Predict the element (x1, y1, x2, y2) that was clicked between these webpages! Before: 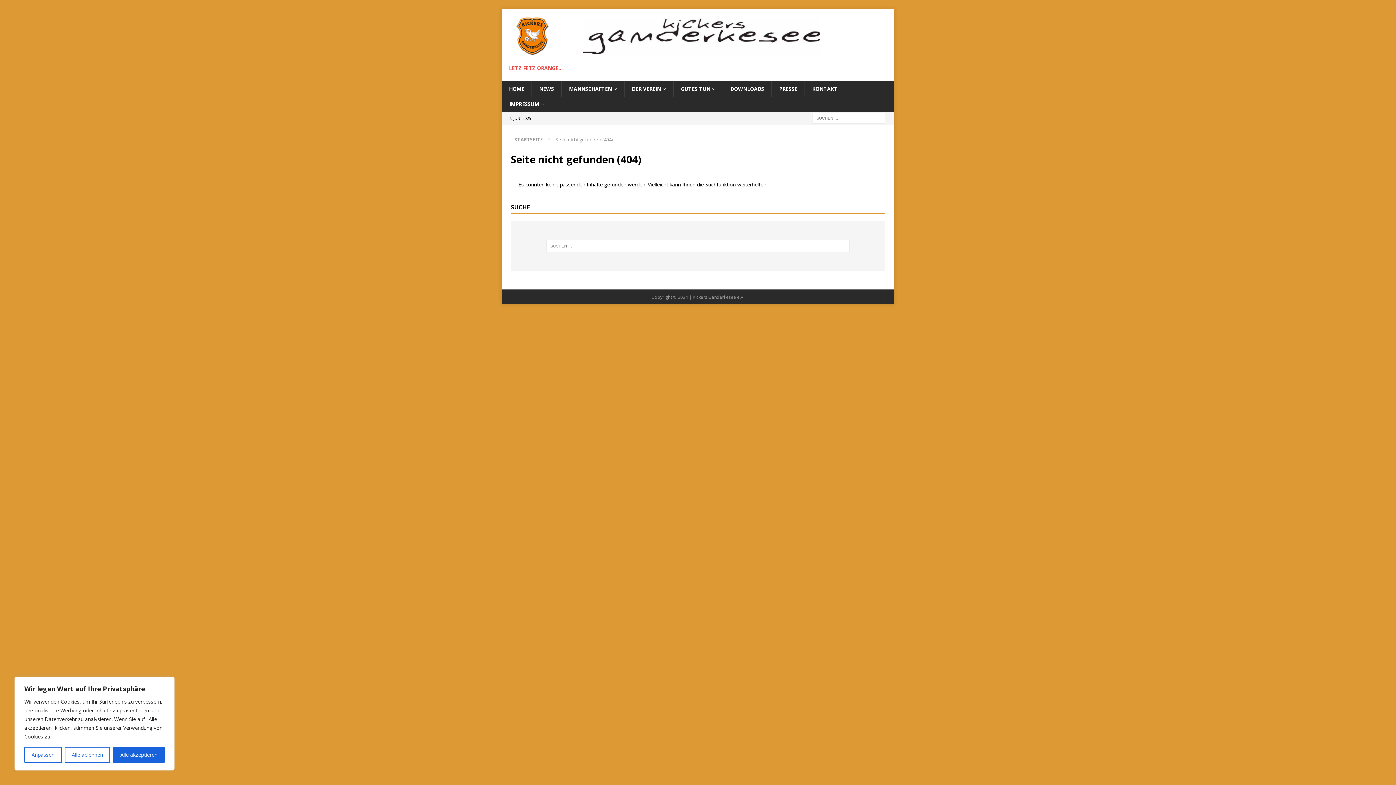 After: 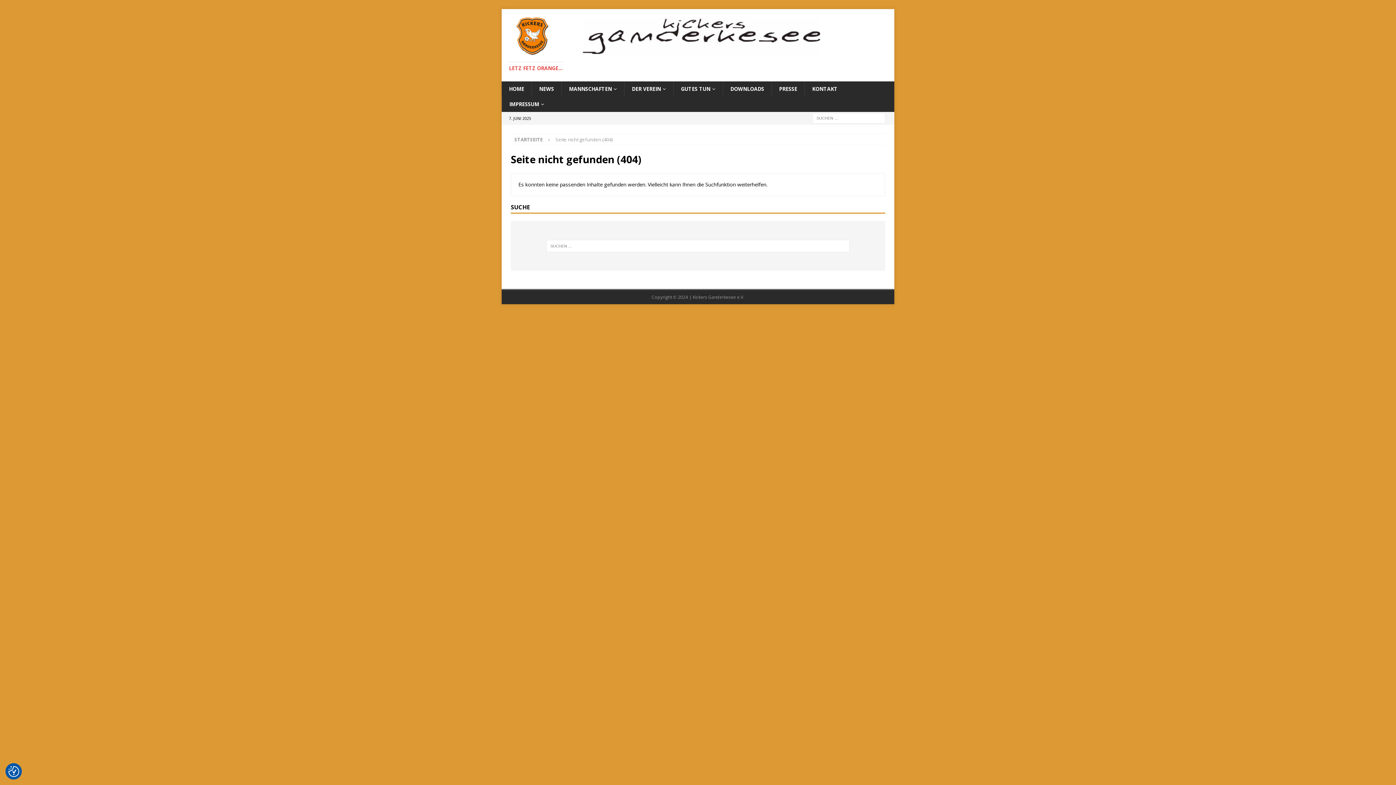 Action: label: Alle ablehnen bbox: (64, 747, 110, 763)